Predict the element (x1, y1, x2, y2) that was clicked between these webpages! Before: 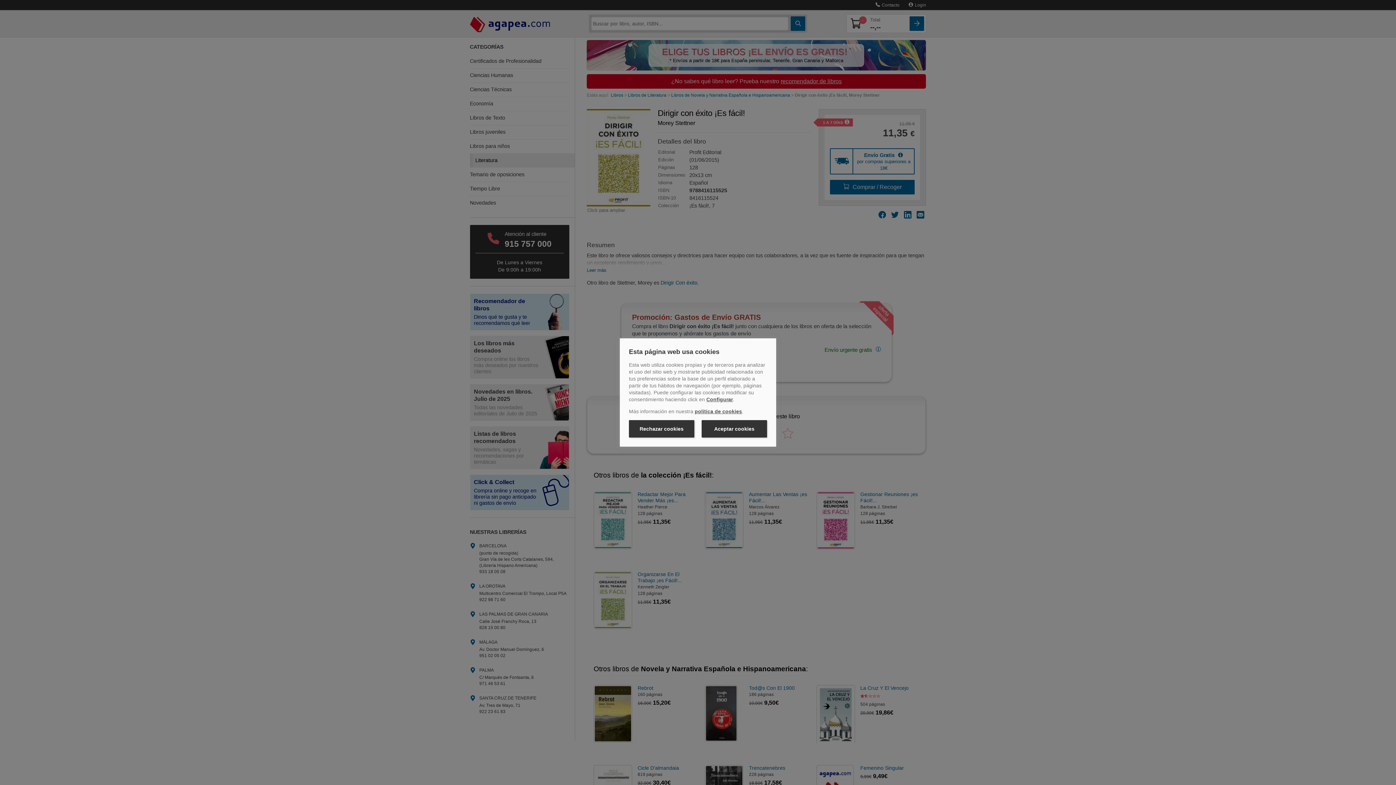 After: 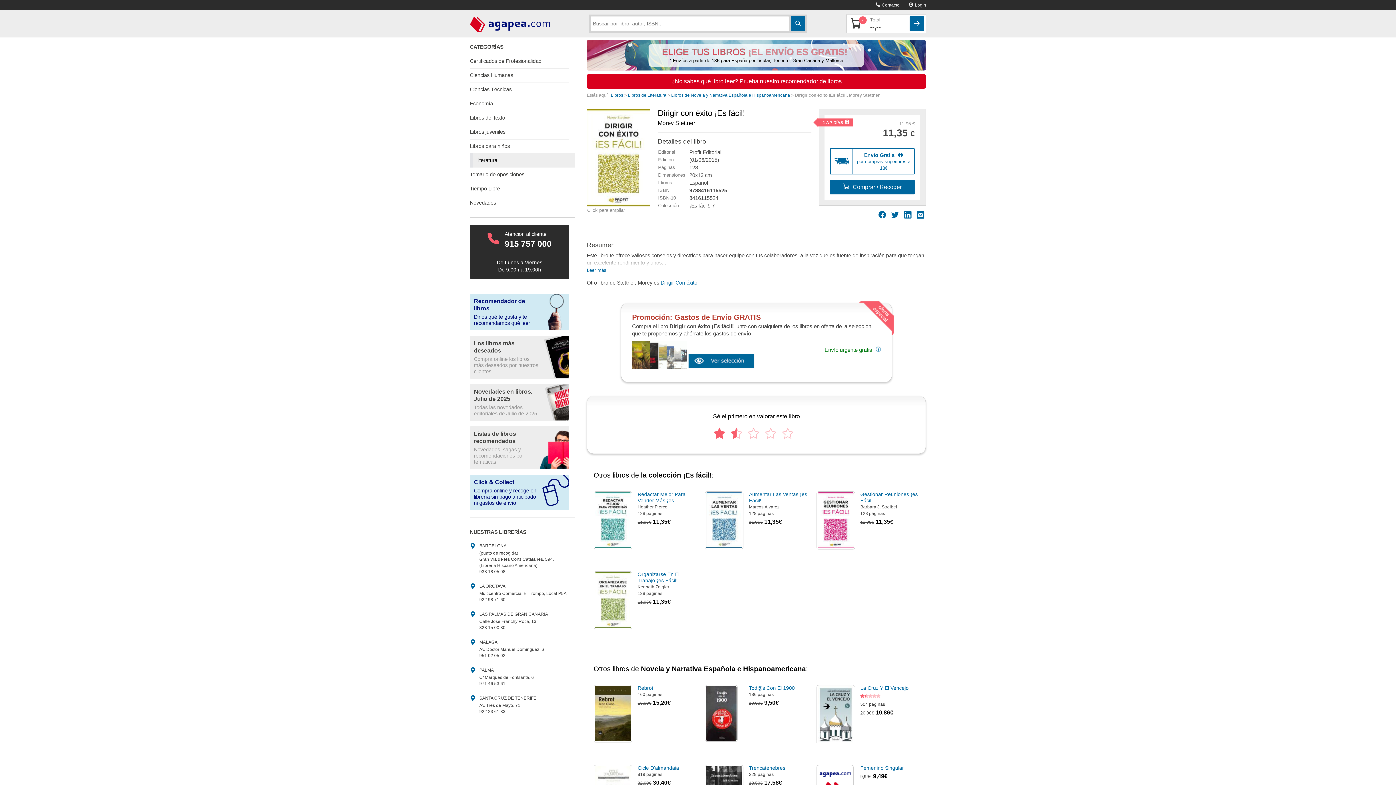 Action: label: Aceptar cookies bbox: (701, 420, 767, 437)